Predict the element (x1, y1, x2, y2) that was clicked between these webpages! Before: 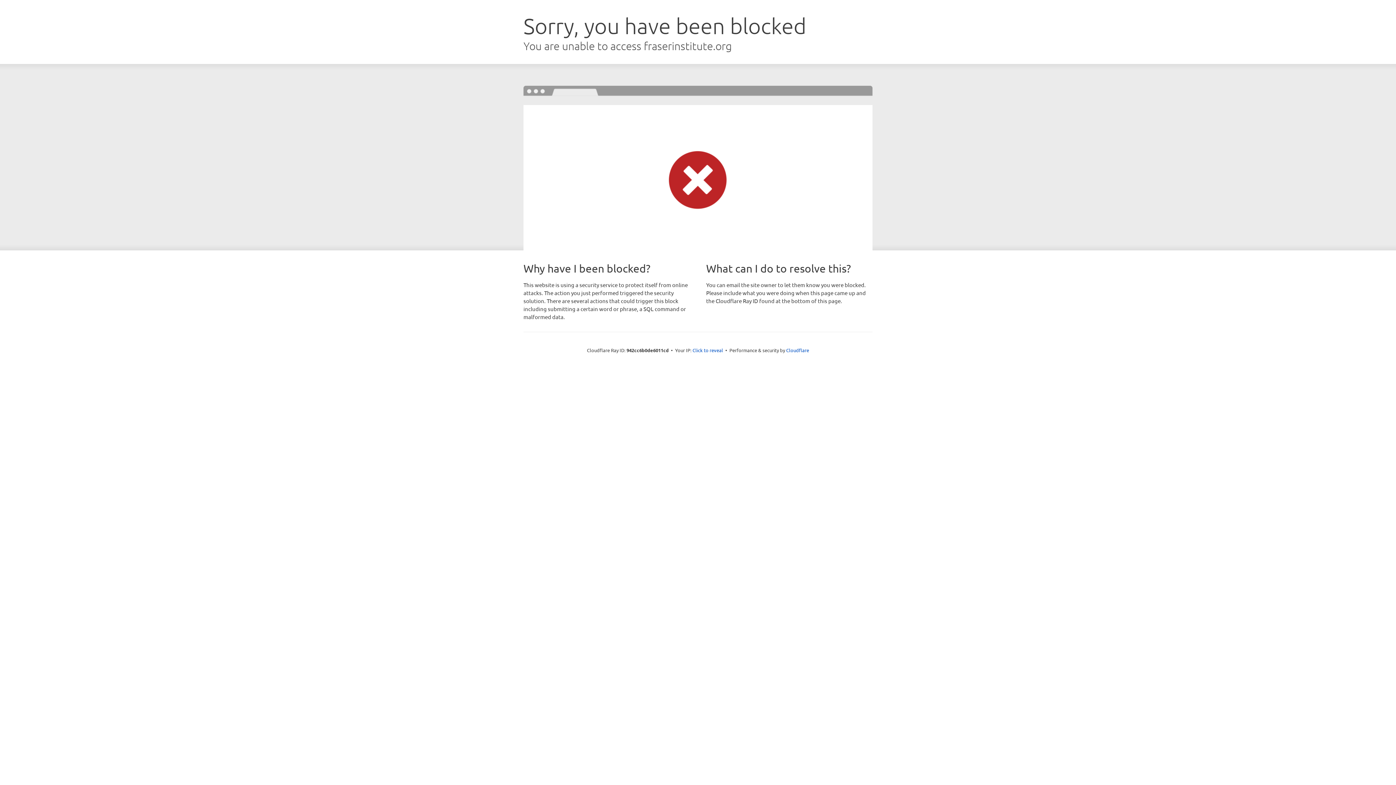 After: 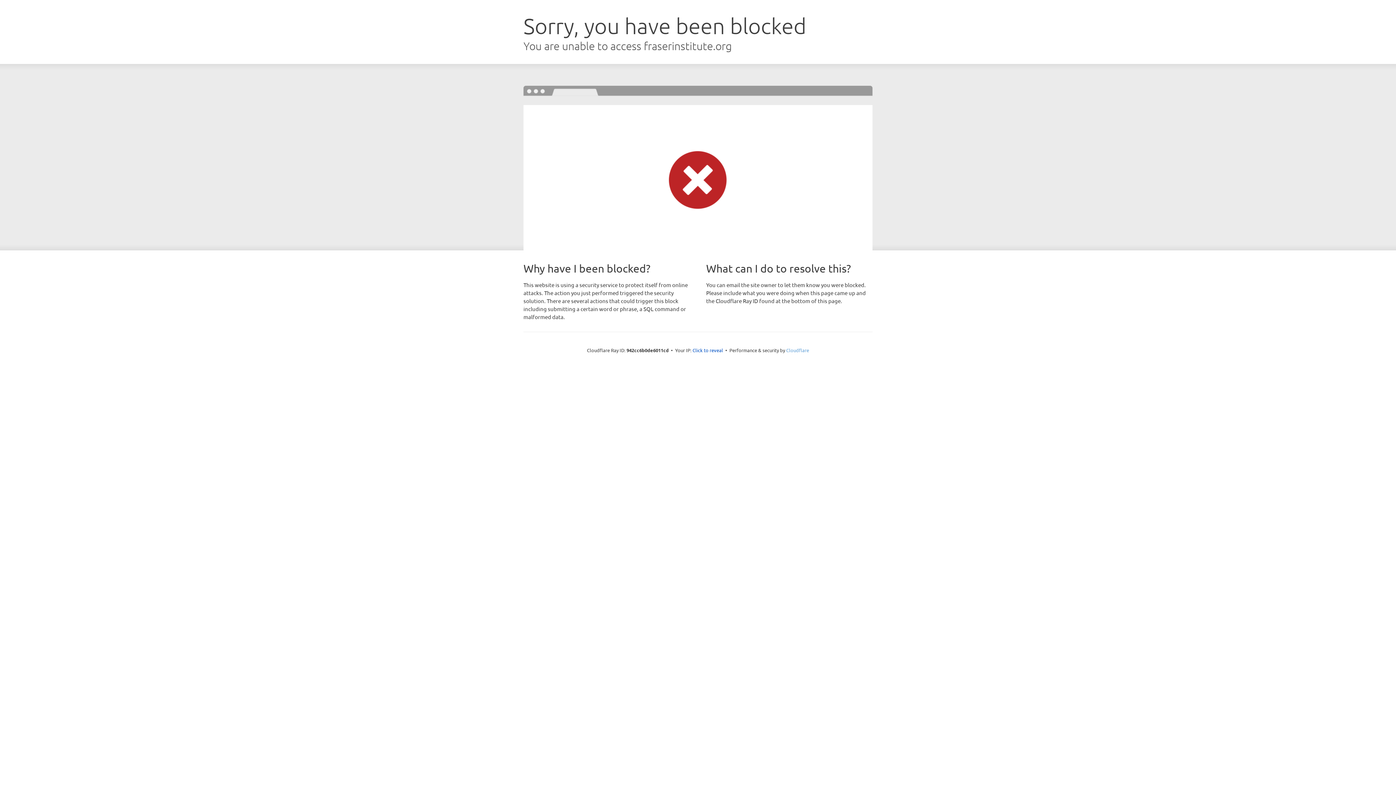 Action: label: Cloudflare bbox: (786, 347, 809, 353)